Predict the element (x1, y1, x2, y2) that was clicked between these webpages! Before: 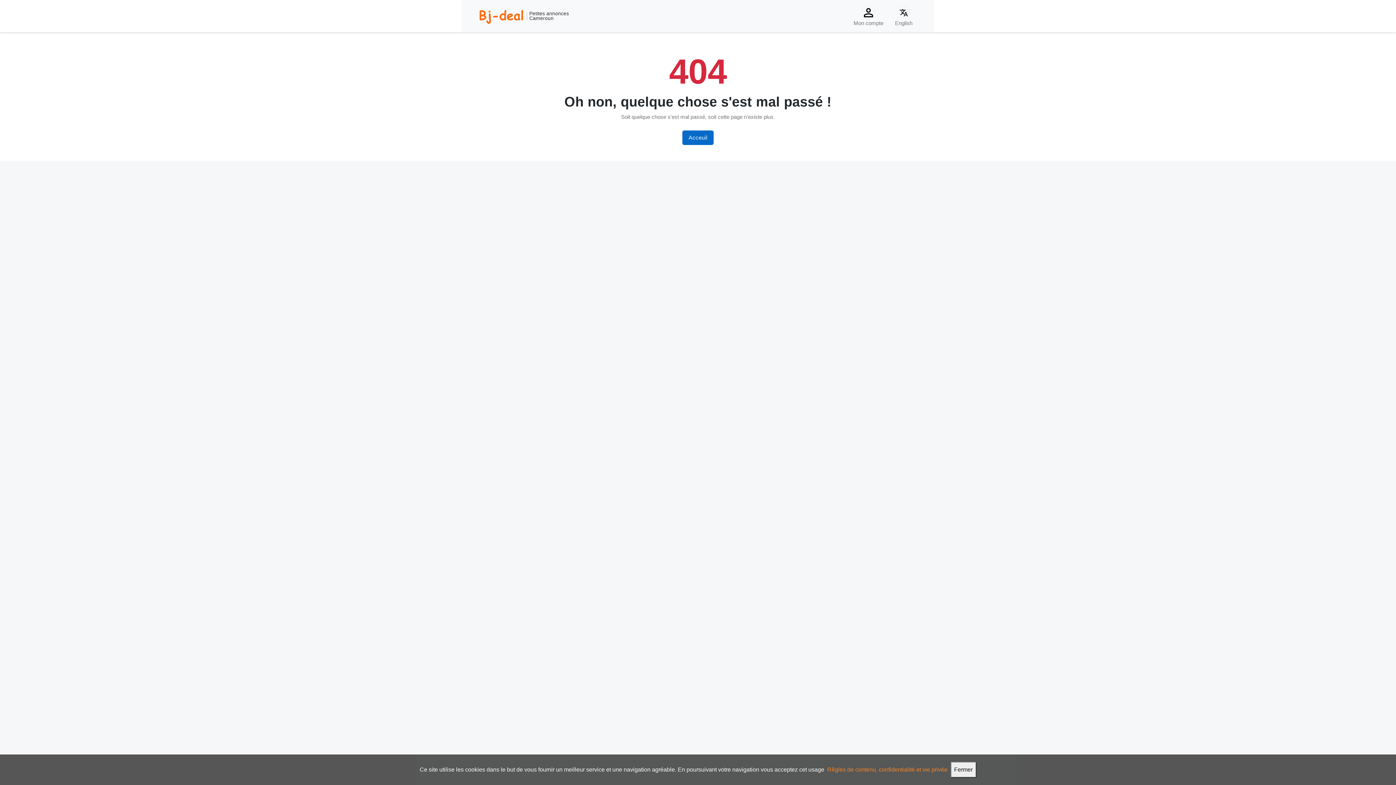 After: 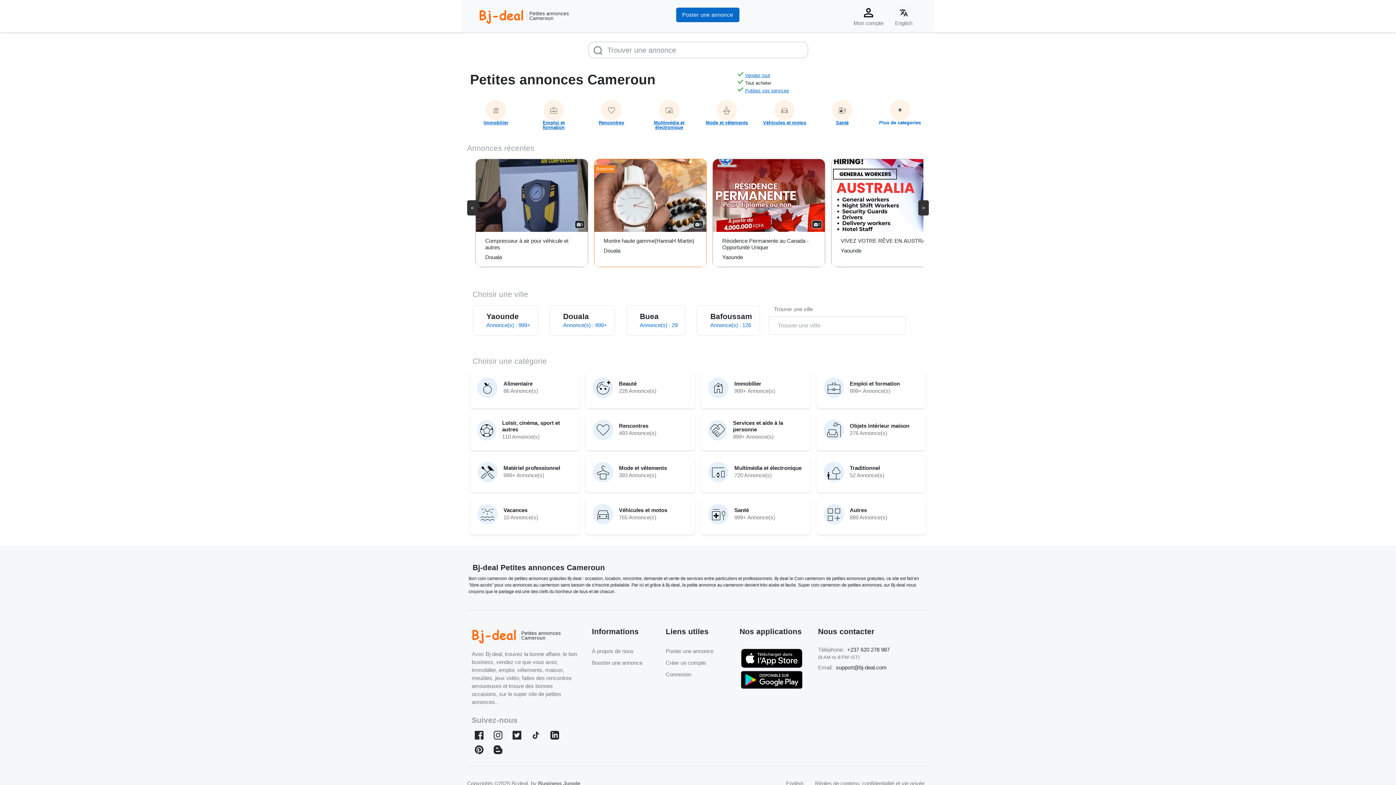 Action: bbox: (682, 130, 713, 144) label: Acceuil